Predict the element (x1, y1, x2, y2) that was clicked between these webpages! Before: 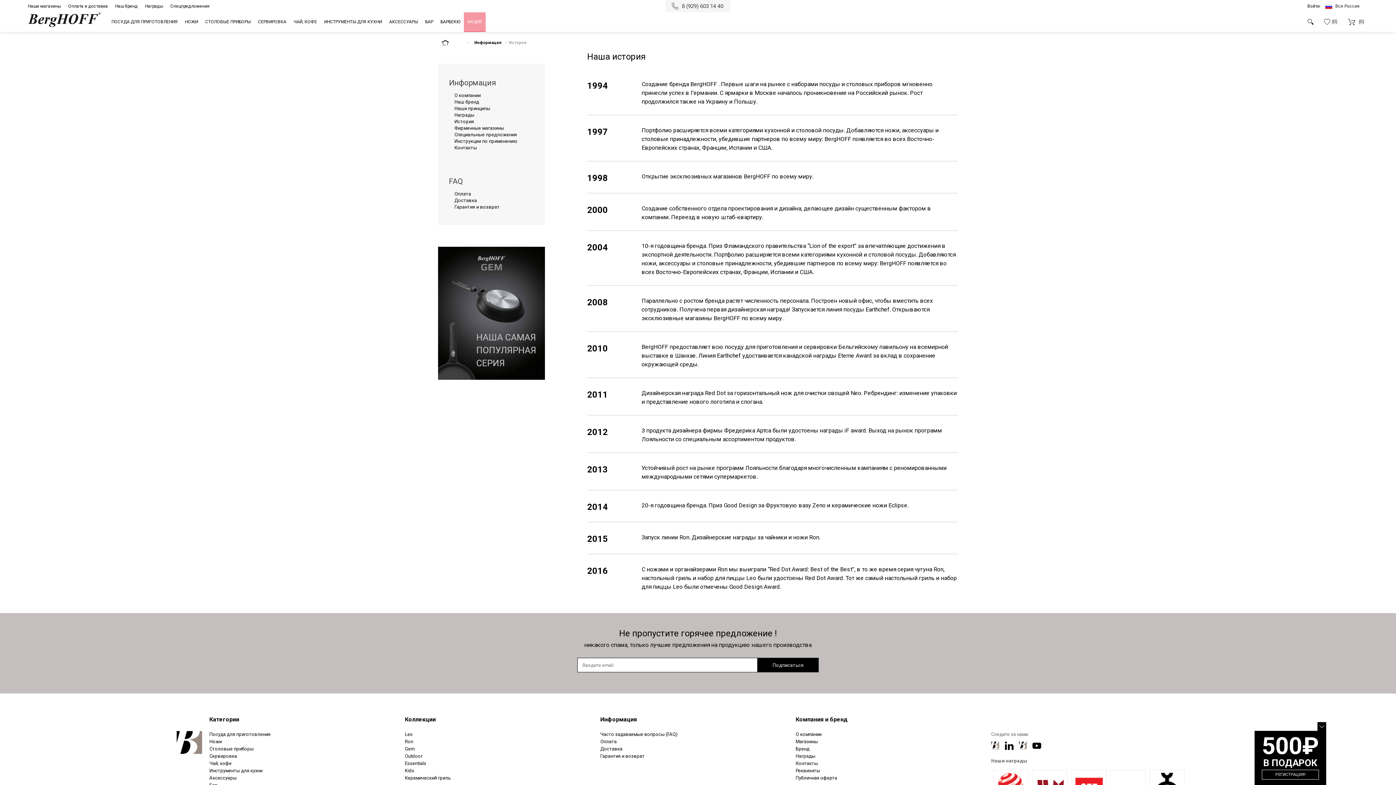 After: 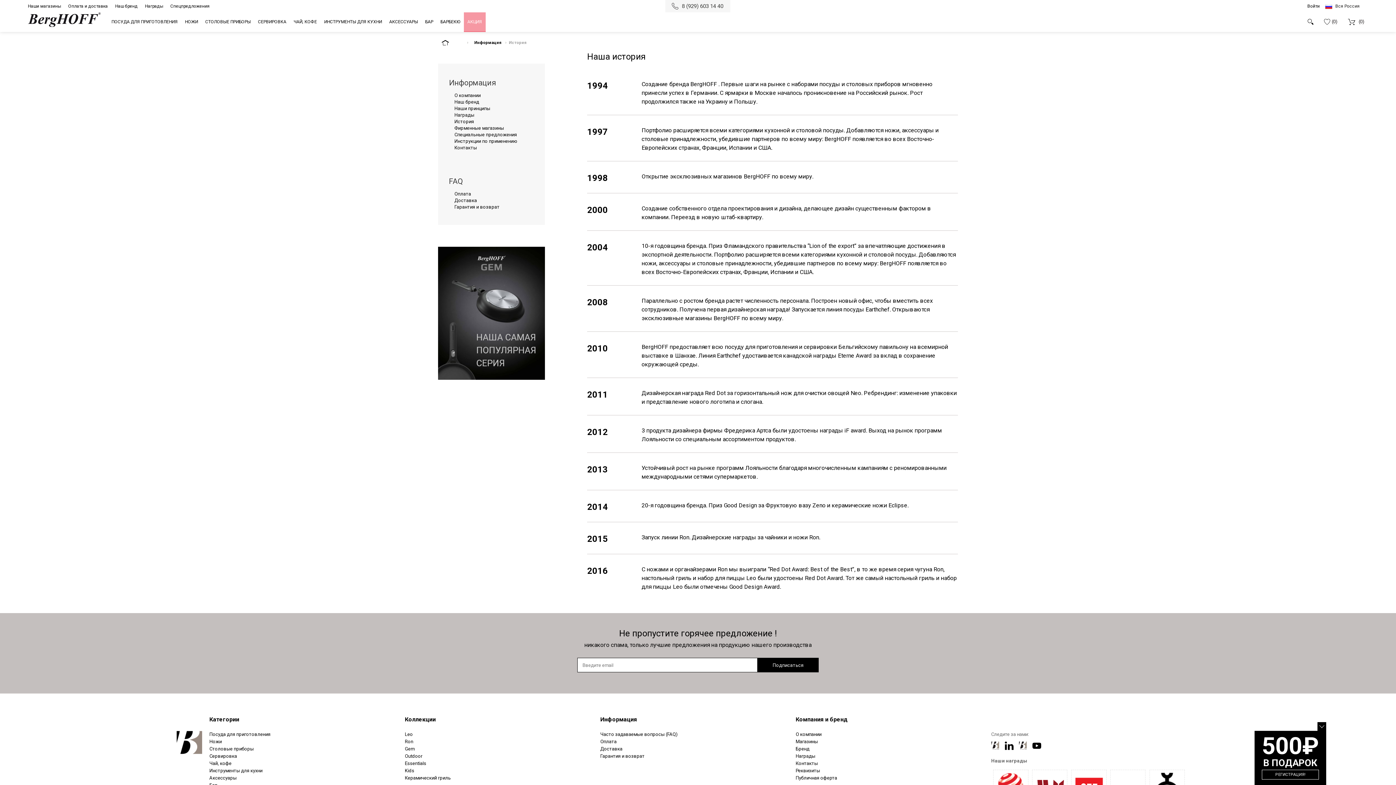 Action: bbox: (454, 118, 474, 124) label: История